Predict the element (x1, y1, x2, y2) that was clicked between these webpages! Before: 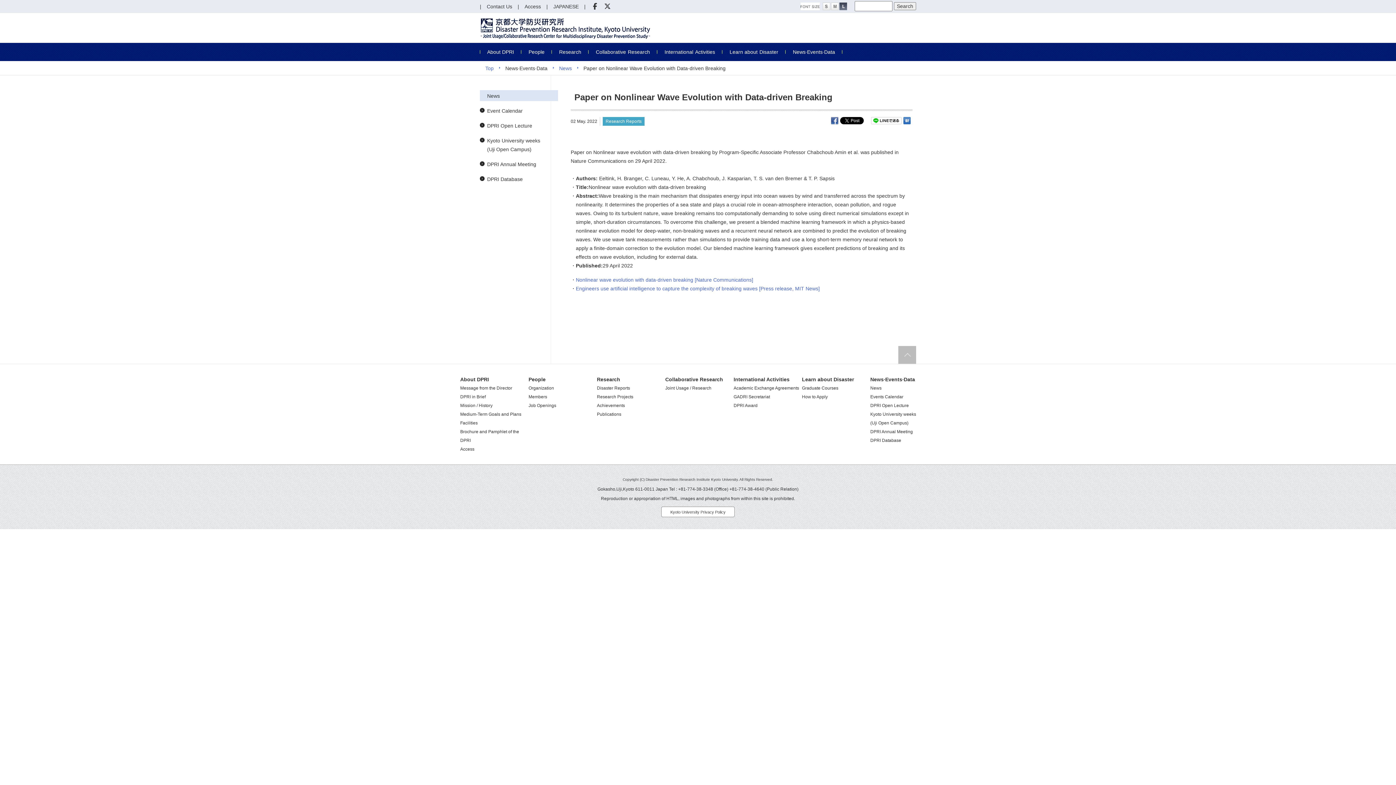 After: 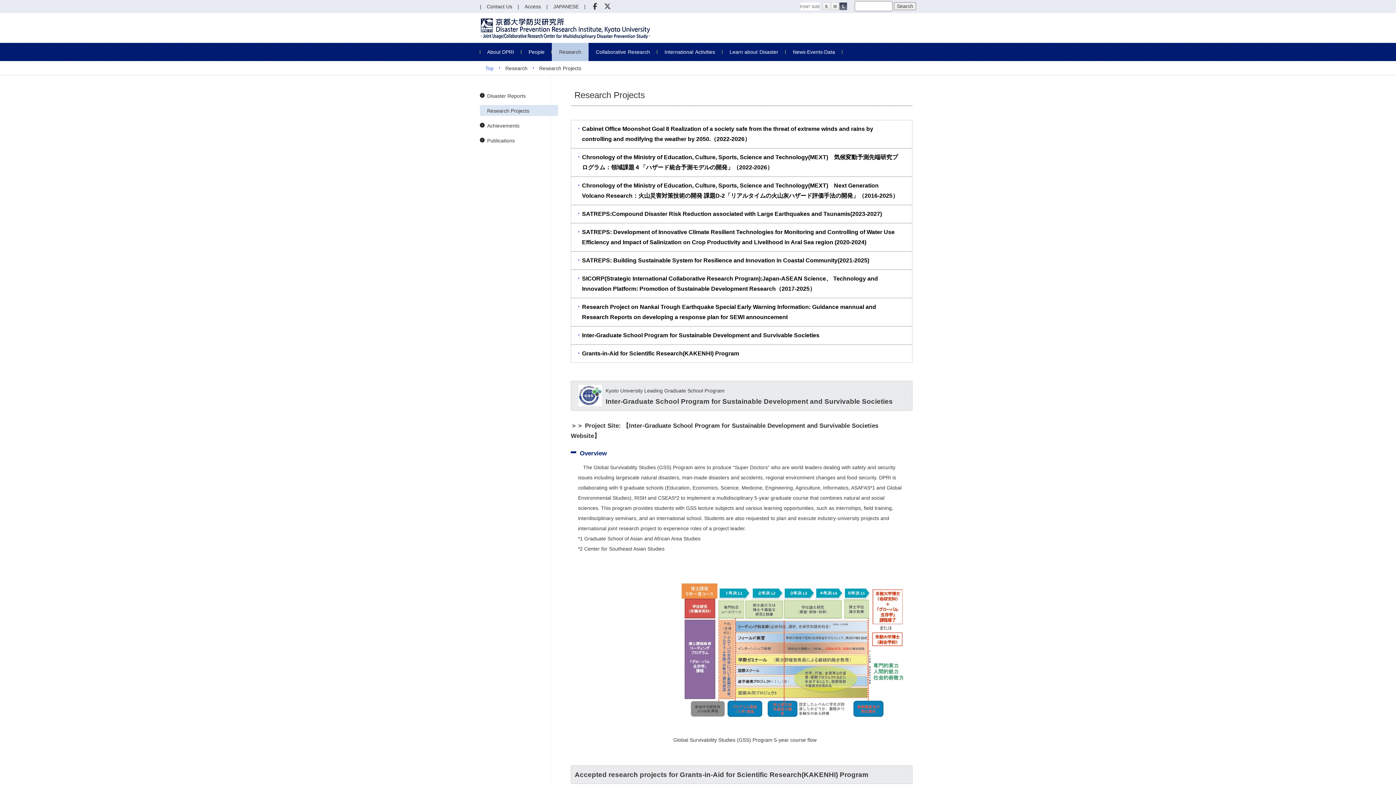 Action: bbox: (597, 394, 633, 399) label: Research Projects